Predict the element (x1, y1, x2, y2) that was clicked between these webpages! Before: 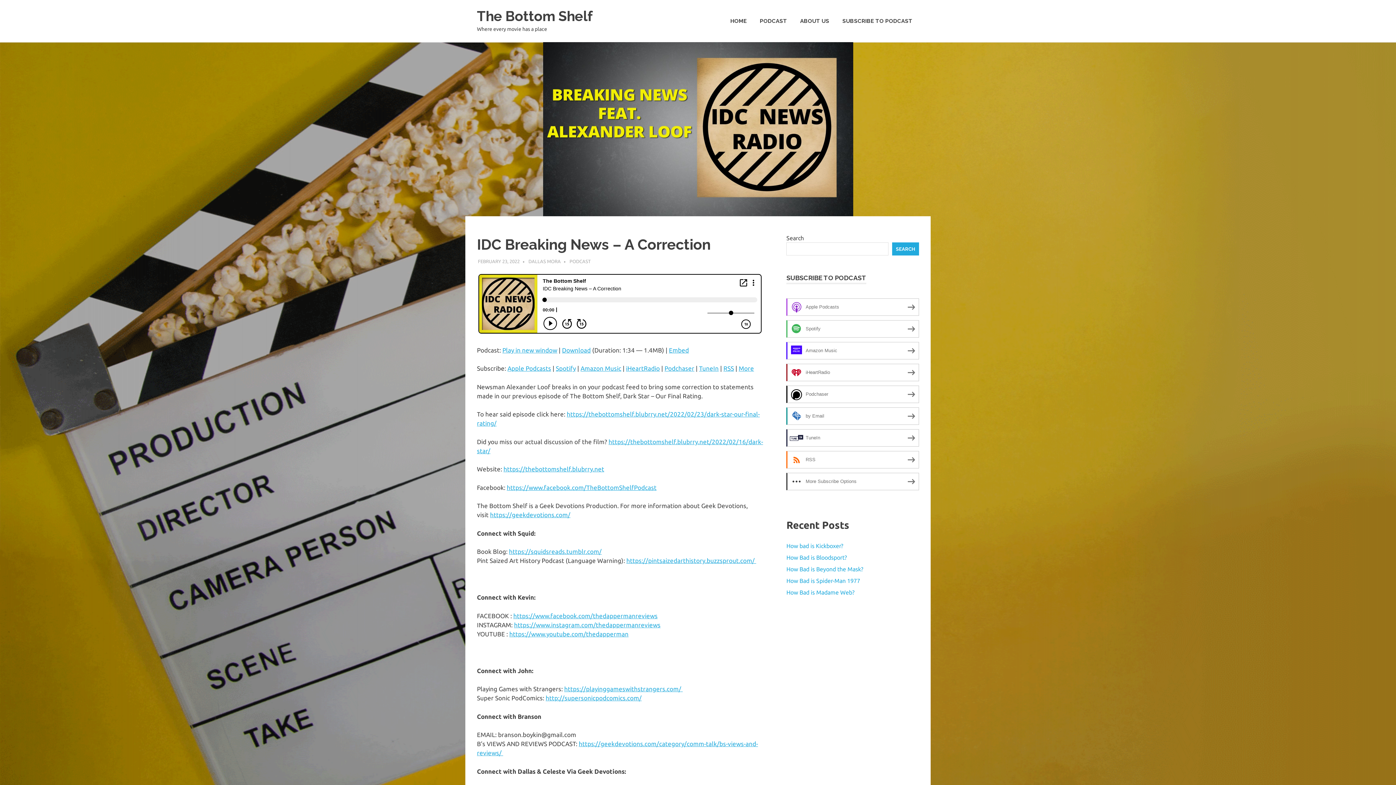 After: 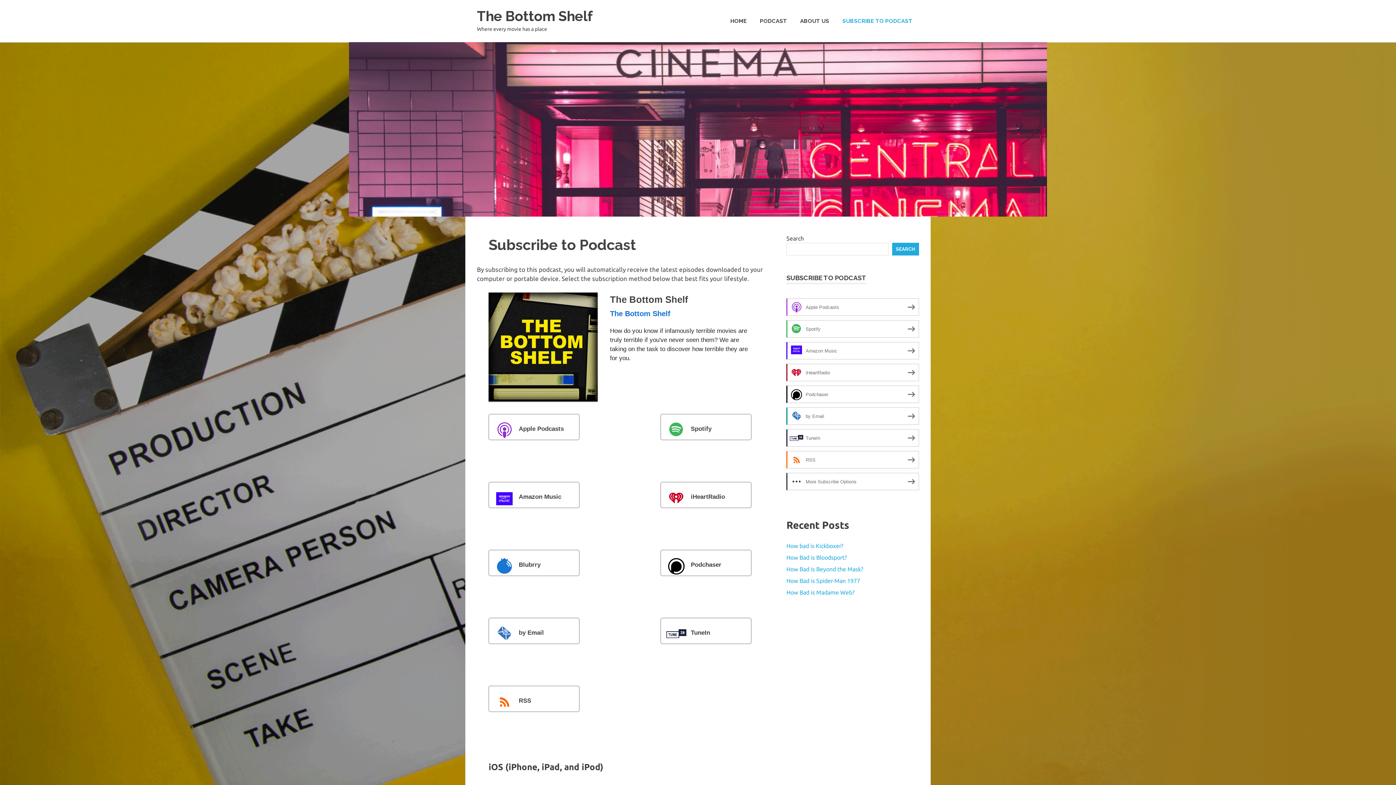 Action: label: SUBSCRIBE TO PODCAST bbox: (836, 10, 919, 31)